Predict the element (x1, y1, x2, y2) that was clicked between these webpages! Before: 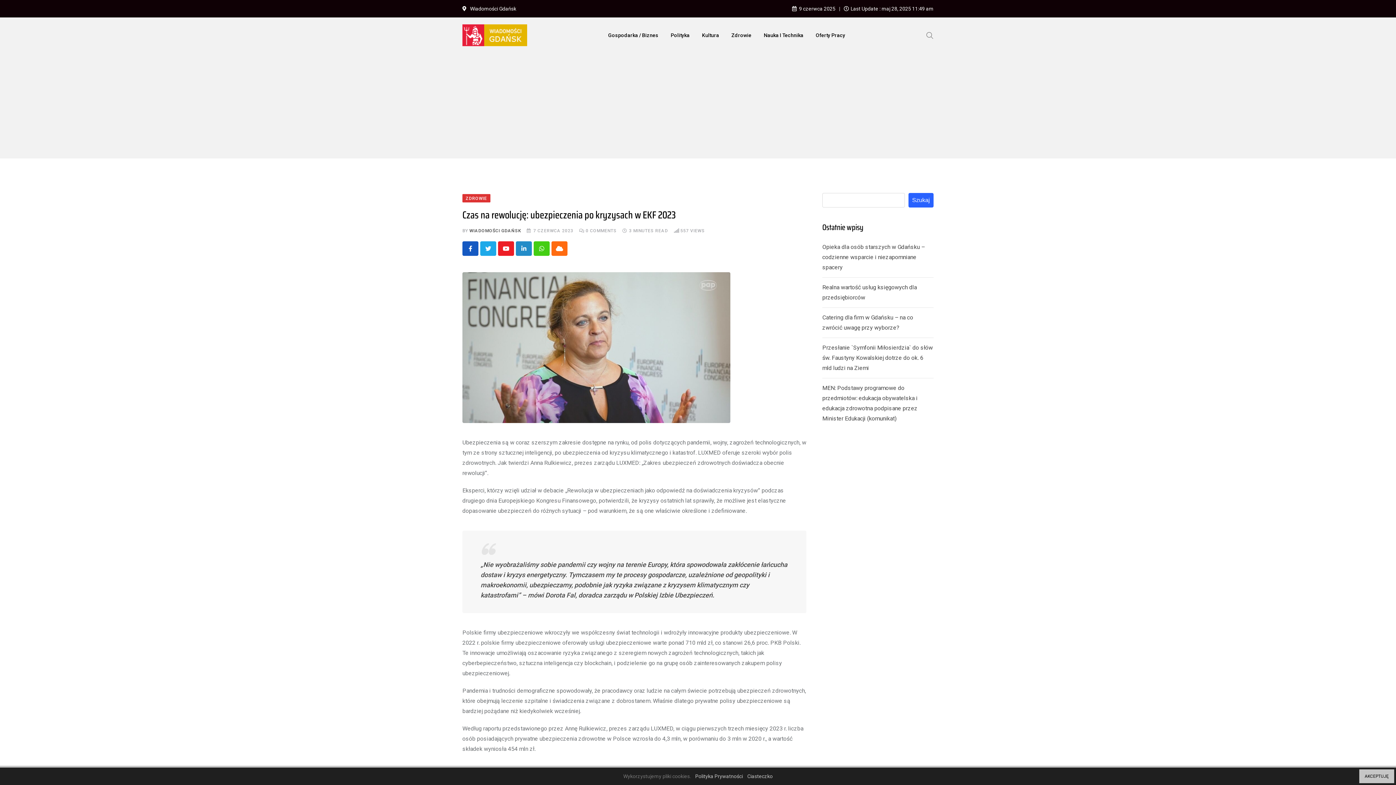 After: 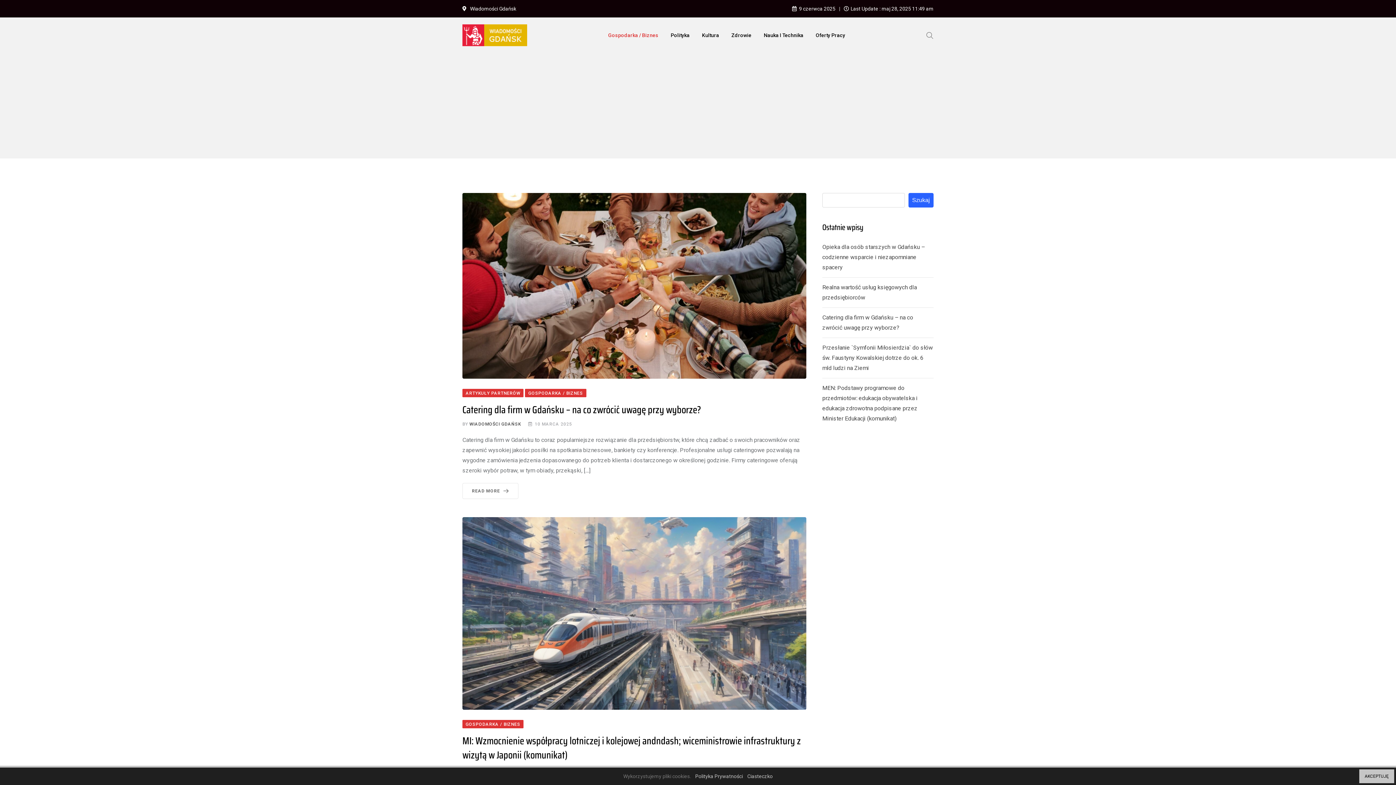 Action: label: Gospodarka / Biznes bbox: (602, 17, 664, 53)